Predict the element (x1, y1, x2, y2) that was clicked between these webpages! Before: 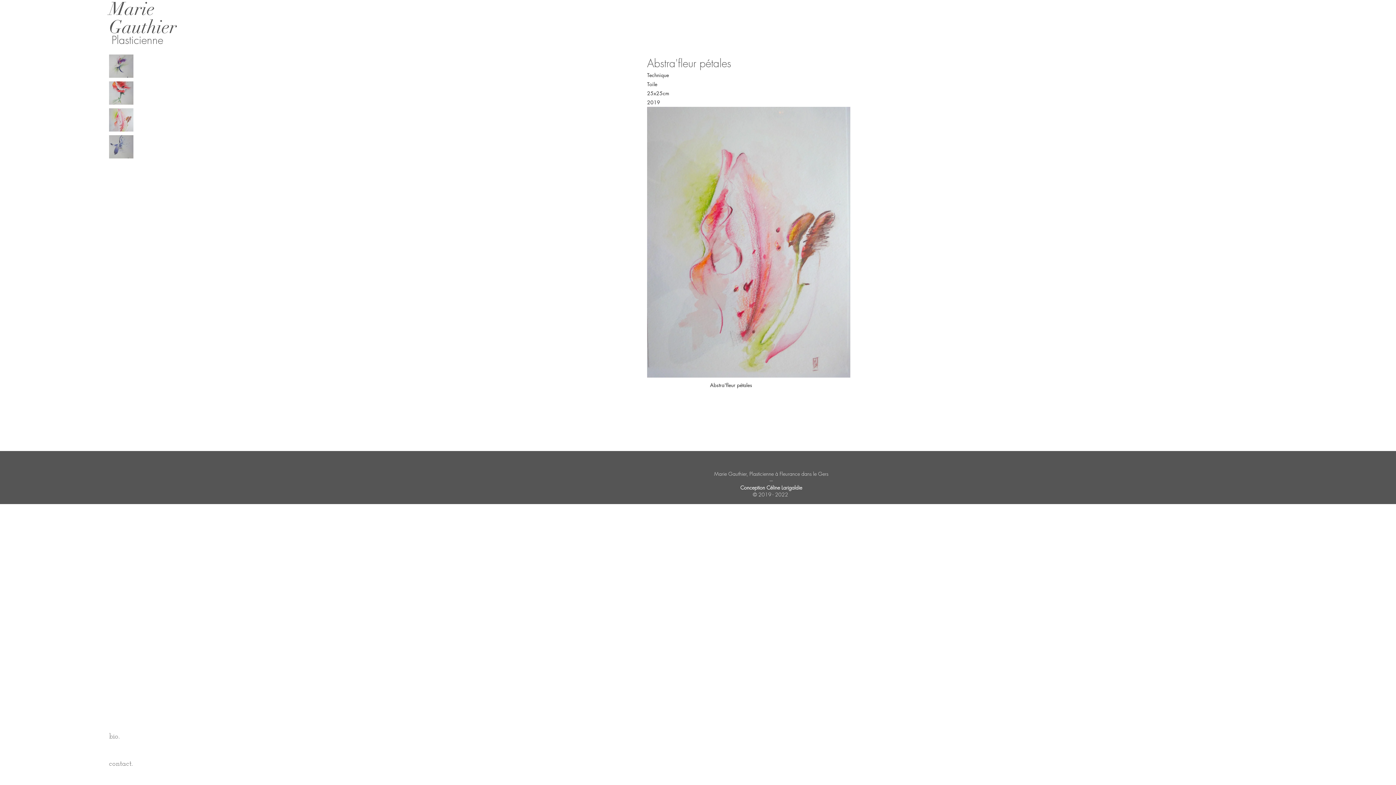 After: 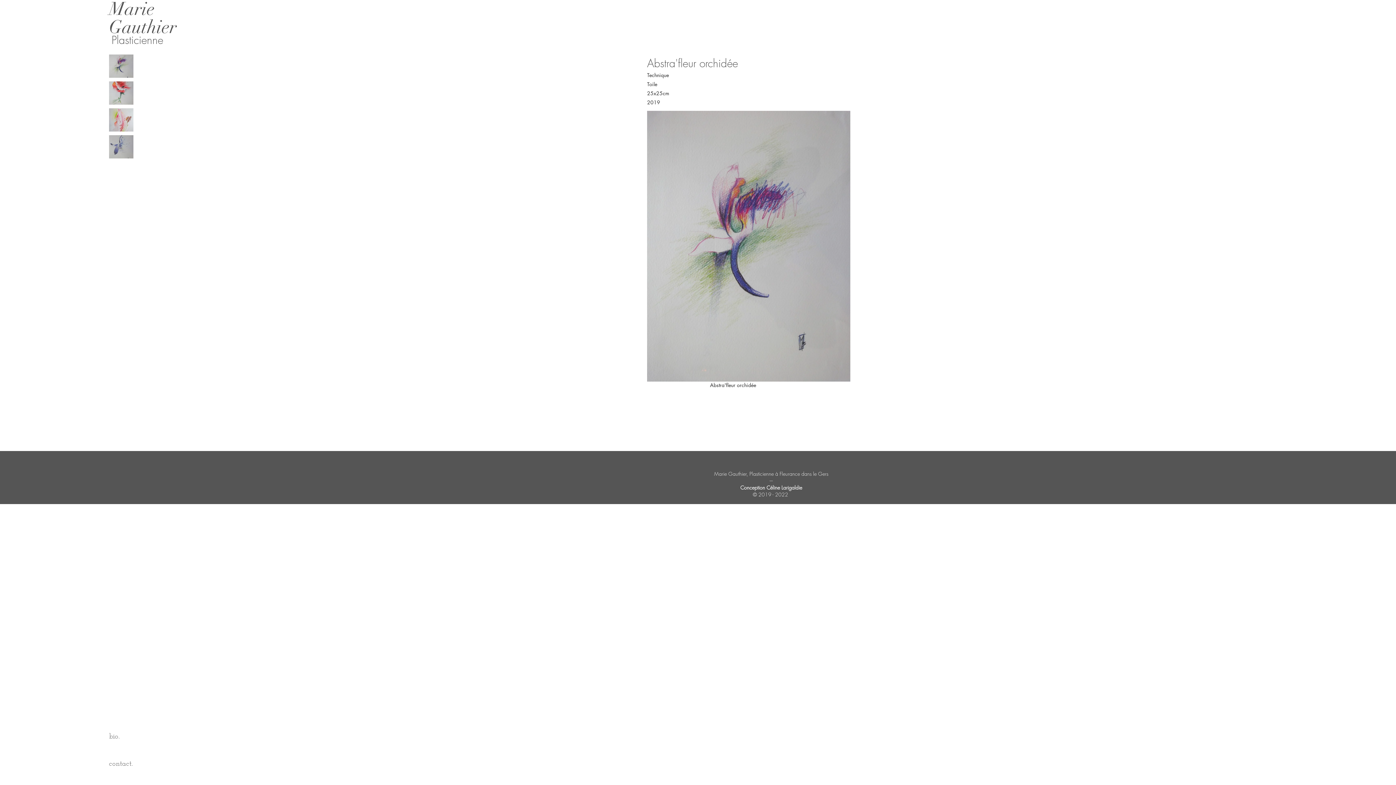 Action: bbox: (710, 377, 752, 392) label: Abstra'fleur pétales